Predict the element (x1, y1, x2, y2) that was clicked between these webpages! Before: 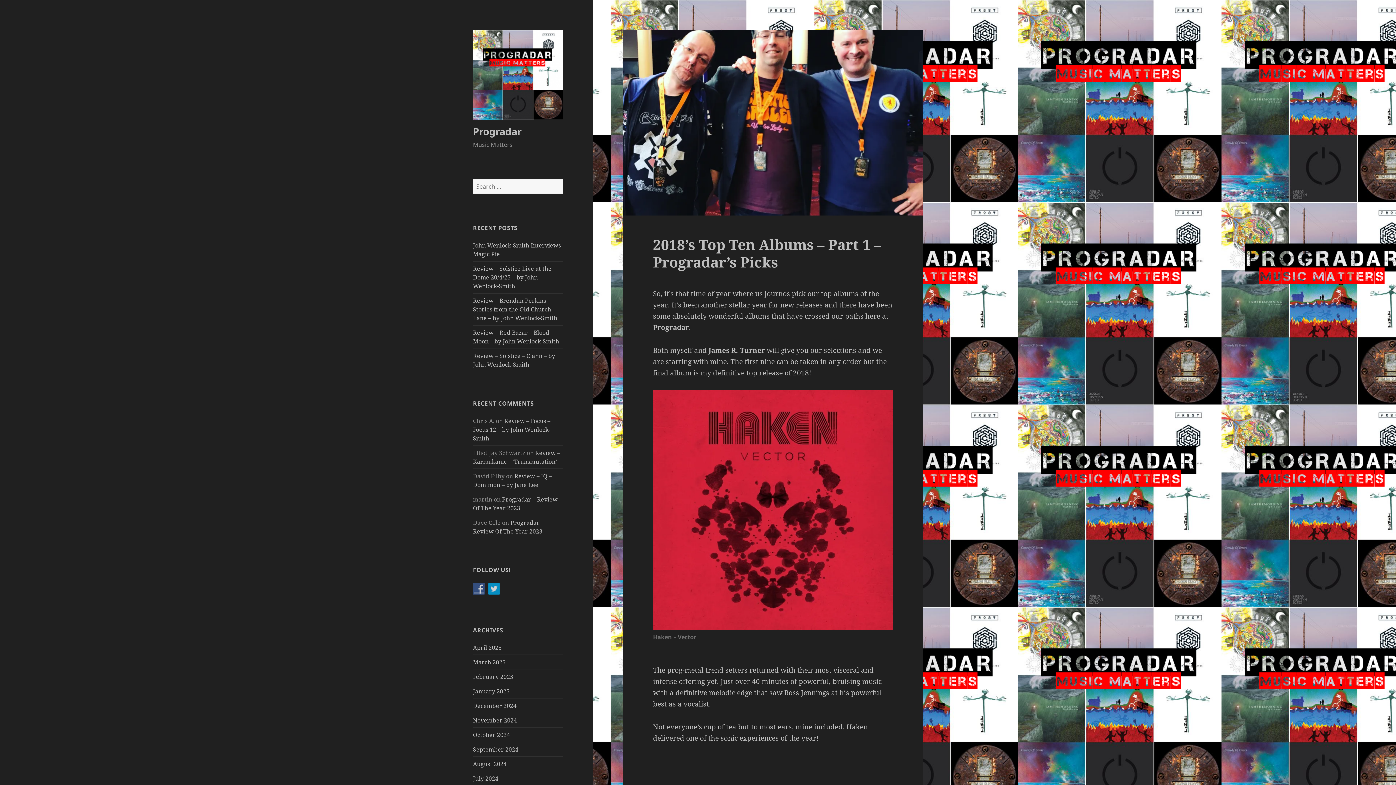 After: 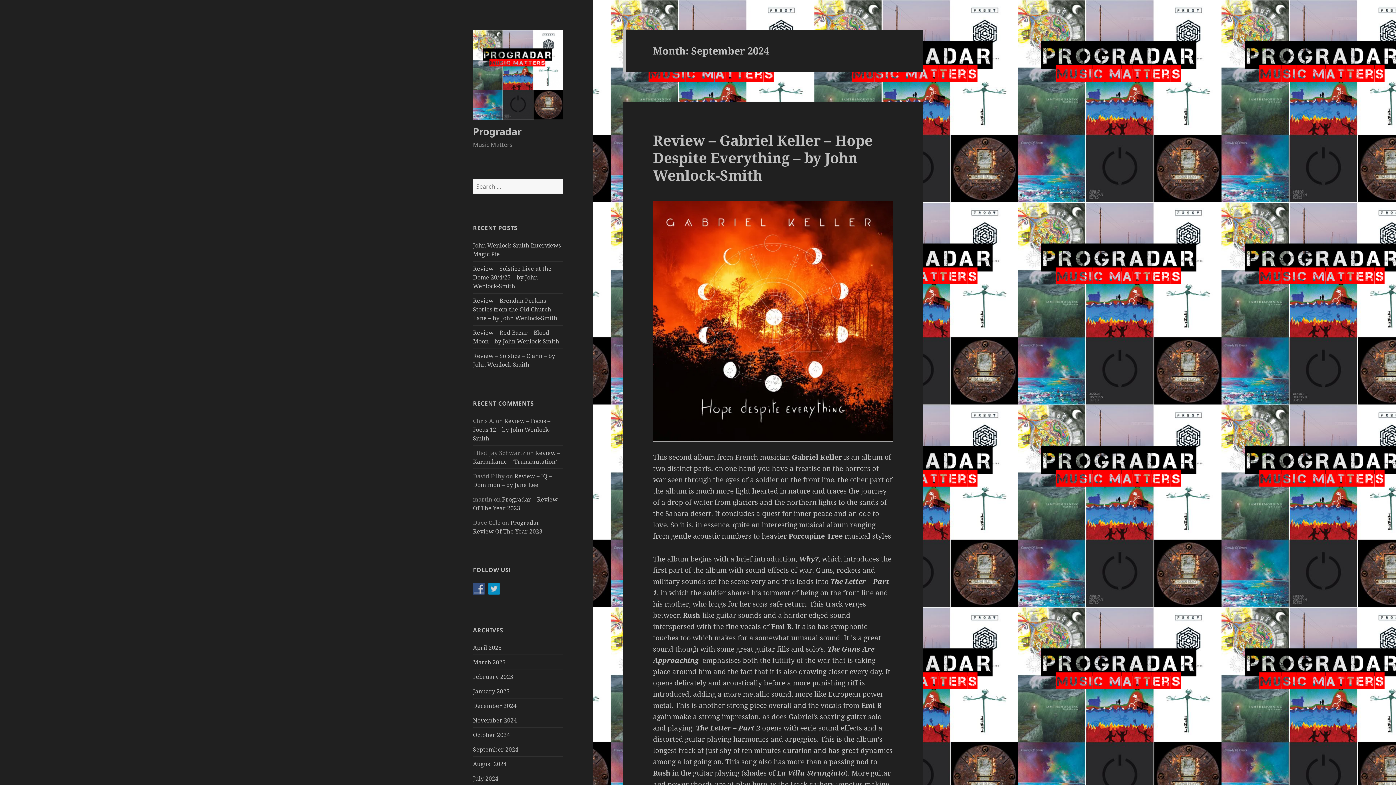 Action: bbox: (473, 745, 518, 753) label: September 2024